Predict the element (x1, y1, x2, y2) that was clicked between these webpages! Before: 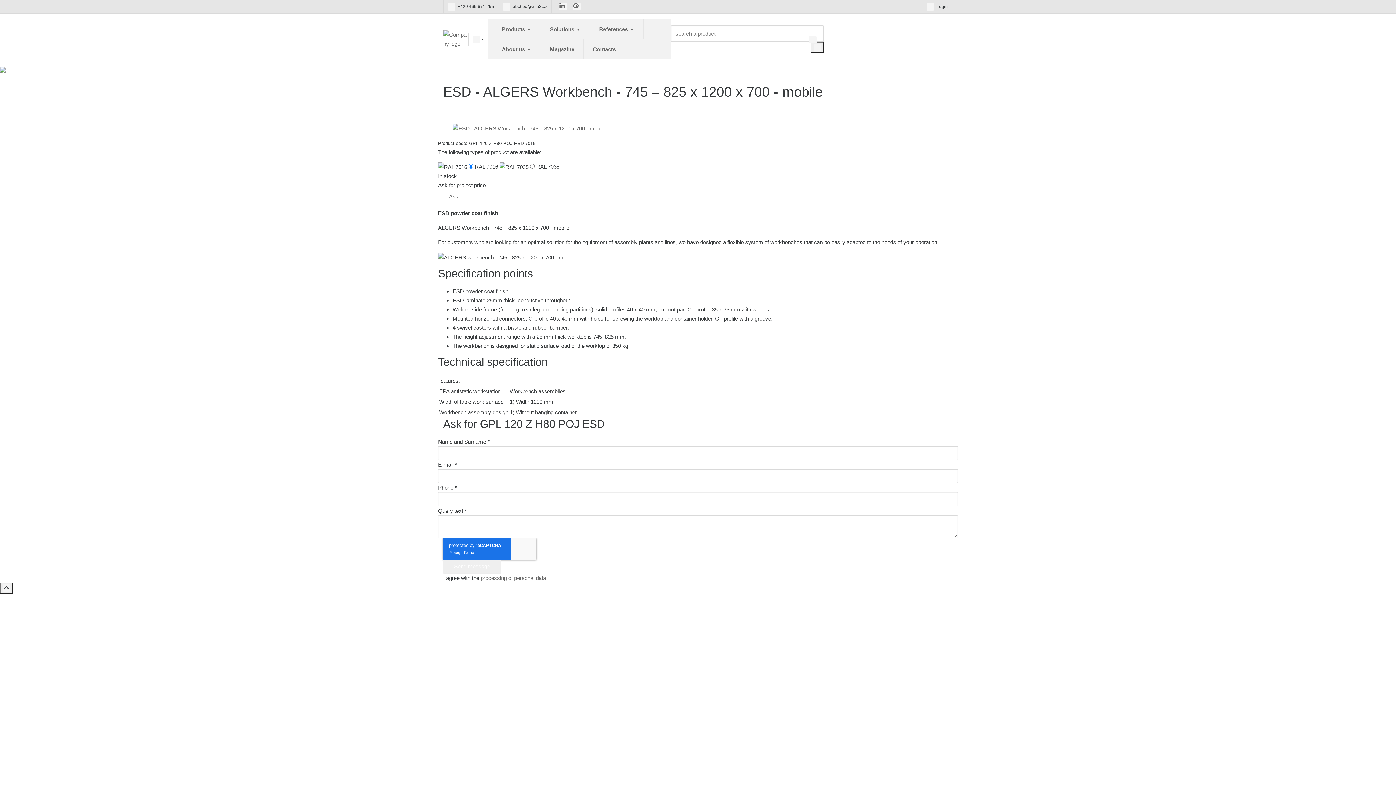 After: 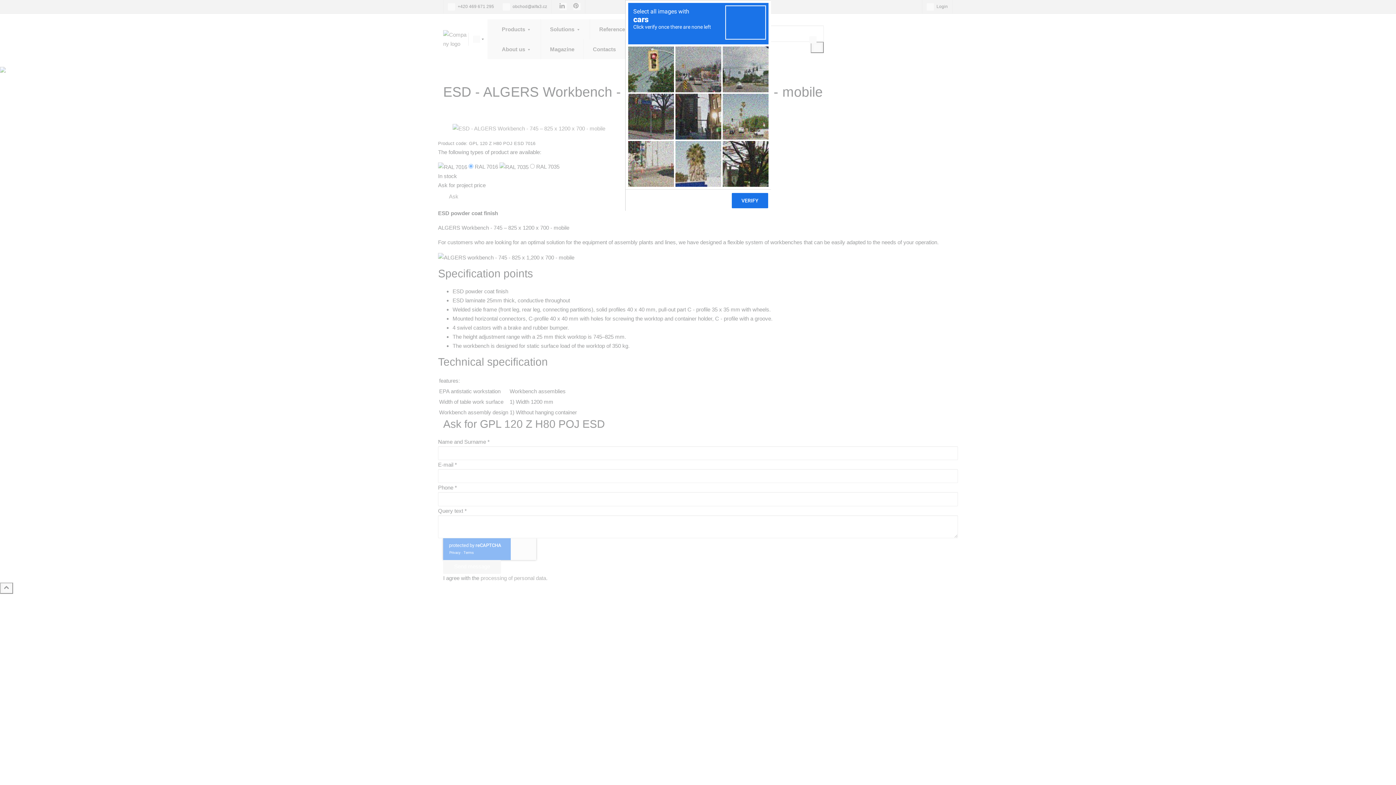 Action: label: Send message bbox: (443, 560, 501, 573)